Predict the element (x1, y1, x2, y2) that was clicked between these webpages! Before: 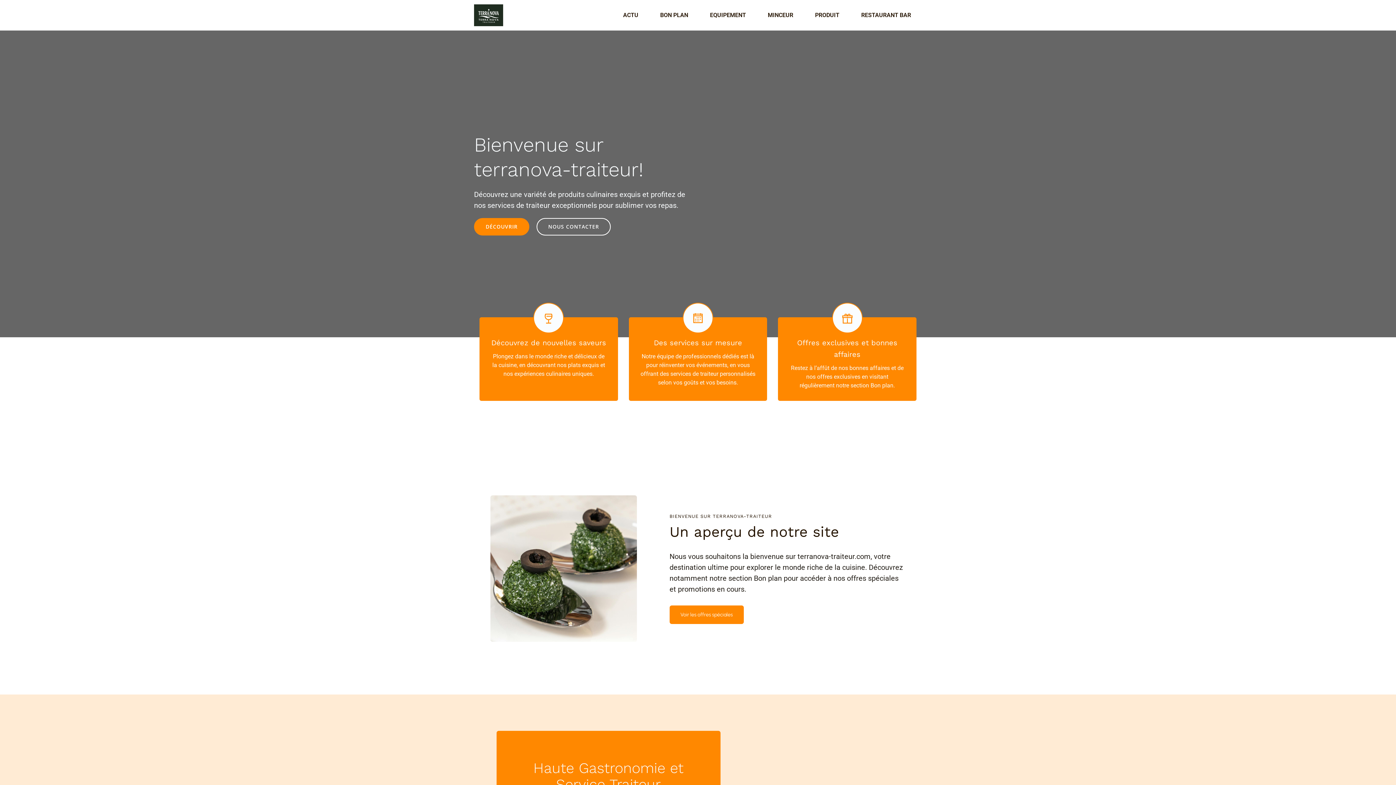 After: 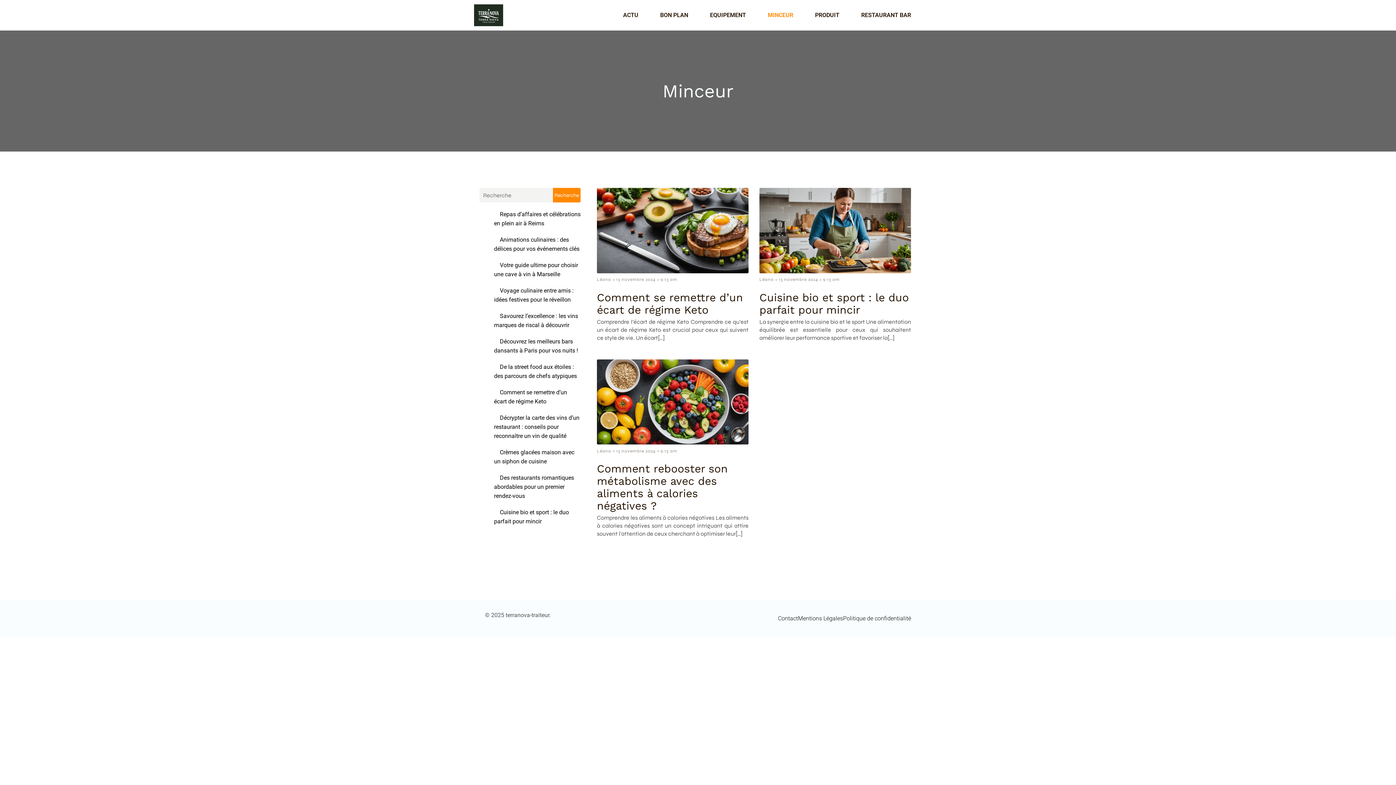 Action: bbox: (757, 0, 804, 30) label: MINCEUR